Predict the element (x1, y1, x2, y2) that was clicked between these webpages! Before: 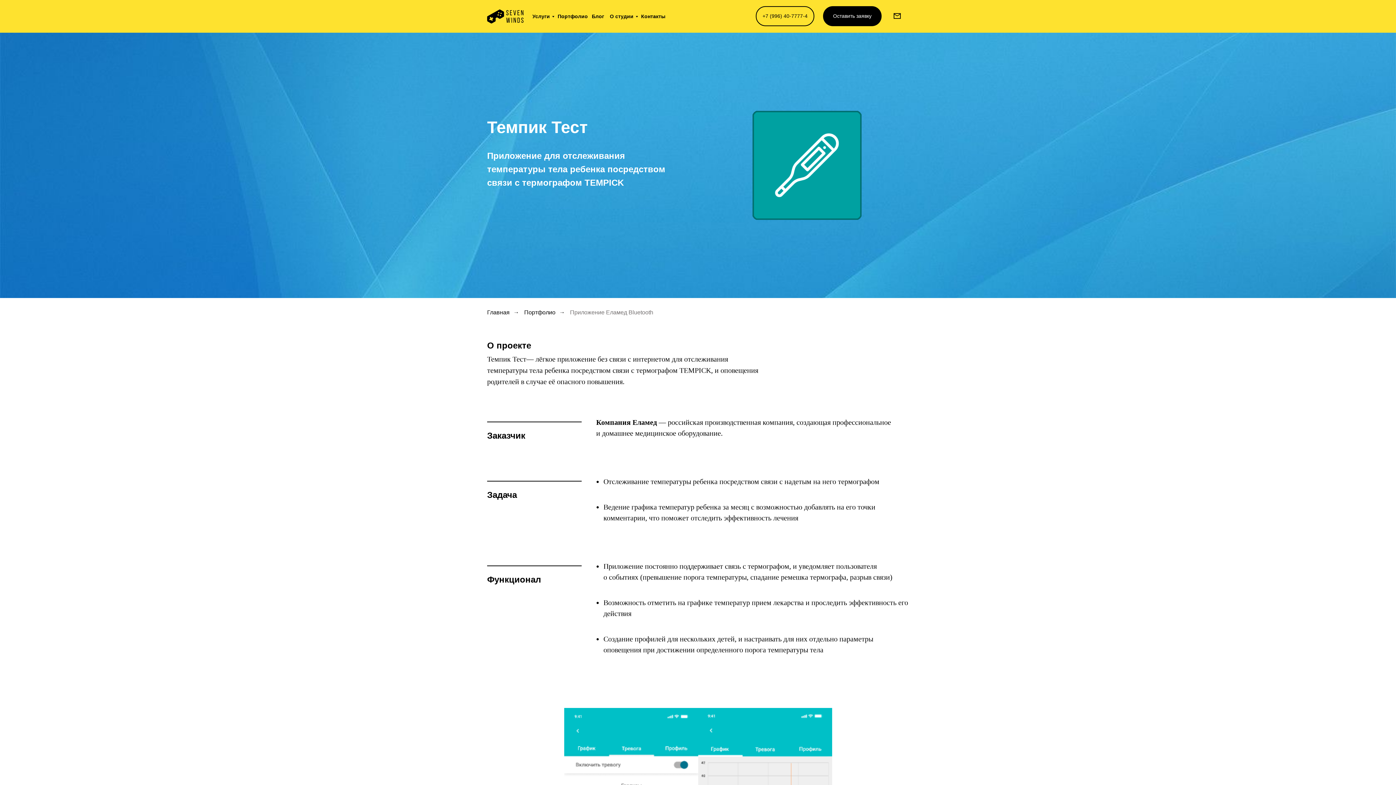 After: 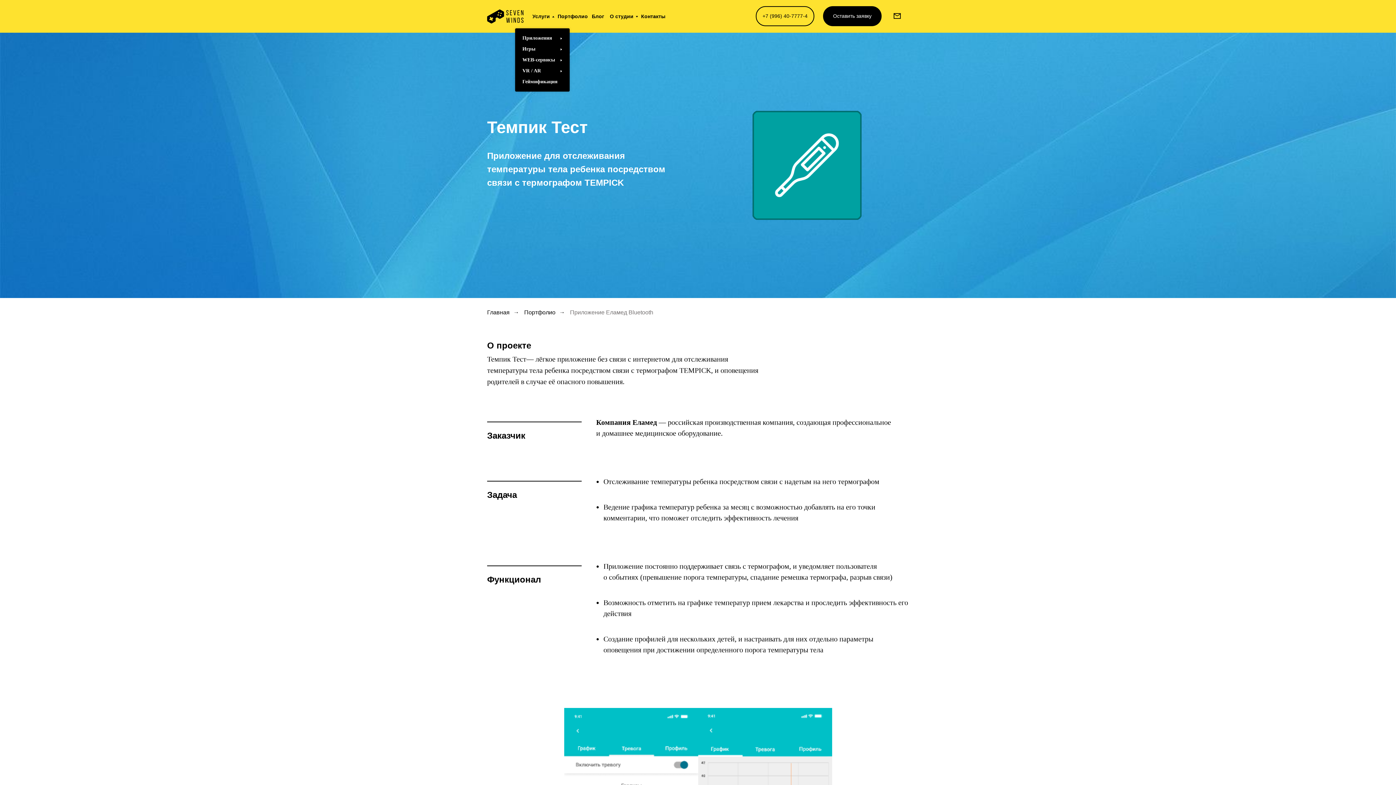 Action: label: Услуги bbox: (532, 13, 552, 19)